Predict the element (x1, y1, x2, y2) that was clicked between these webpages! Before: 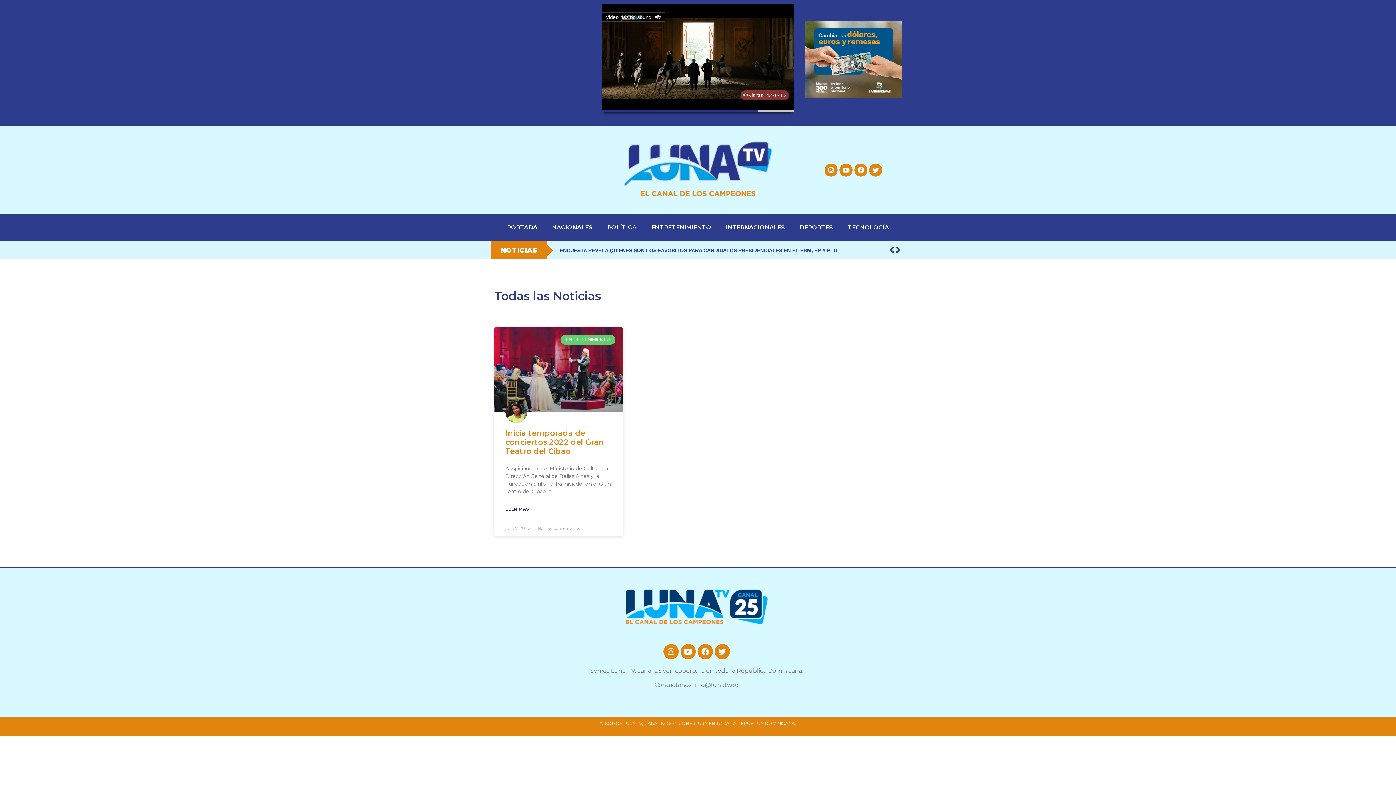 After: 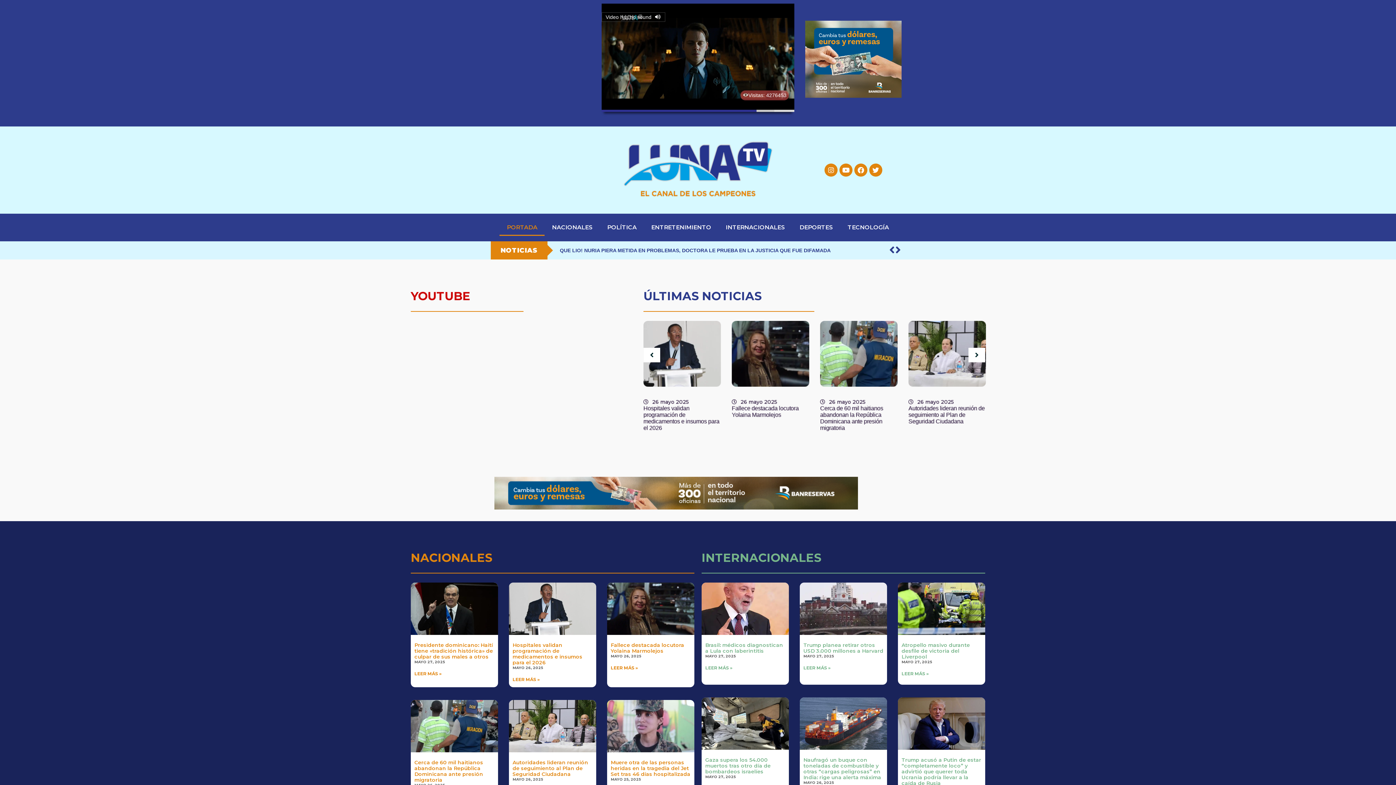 Action: bbox: (614, 137, 781, 202)